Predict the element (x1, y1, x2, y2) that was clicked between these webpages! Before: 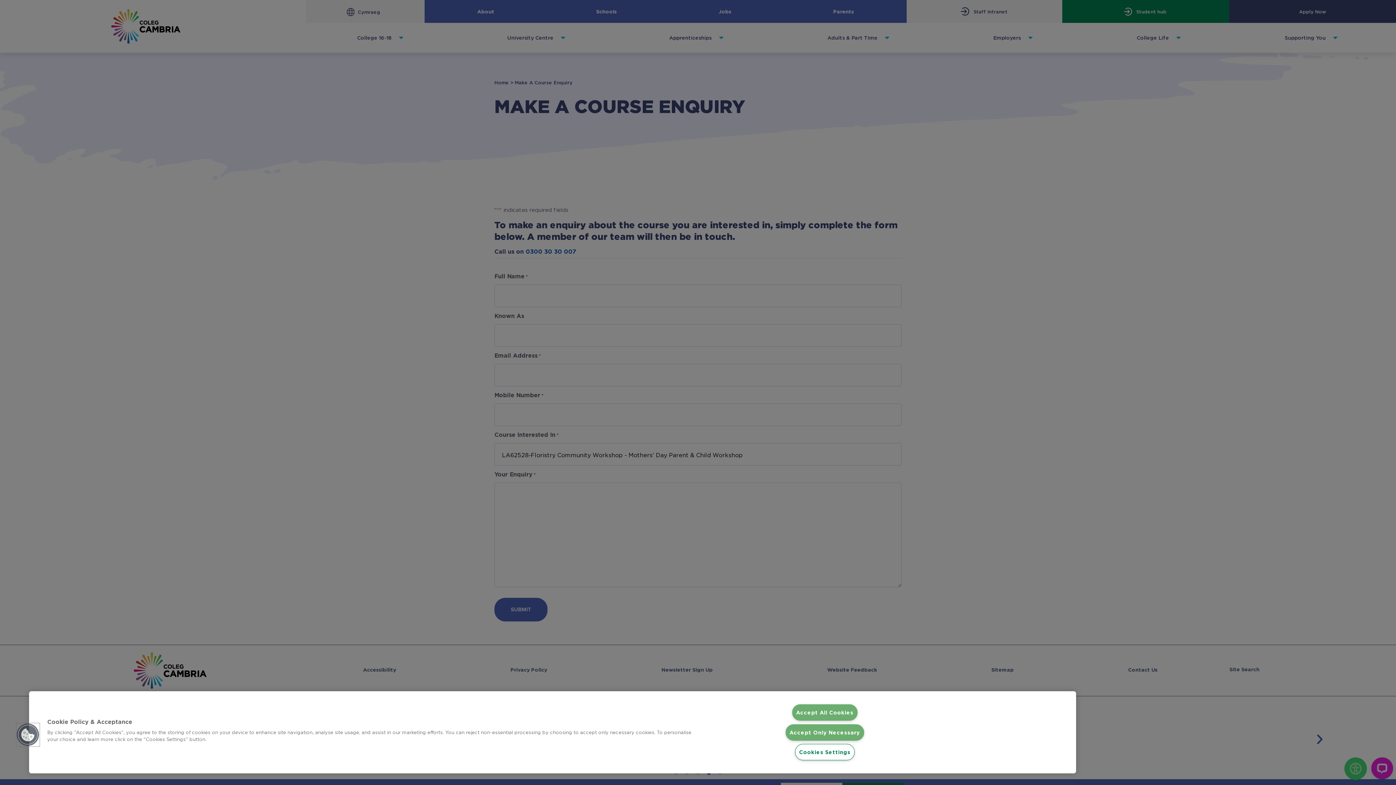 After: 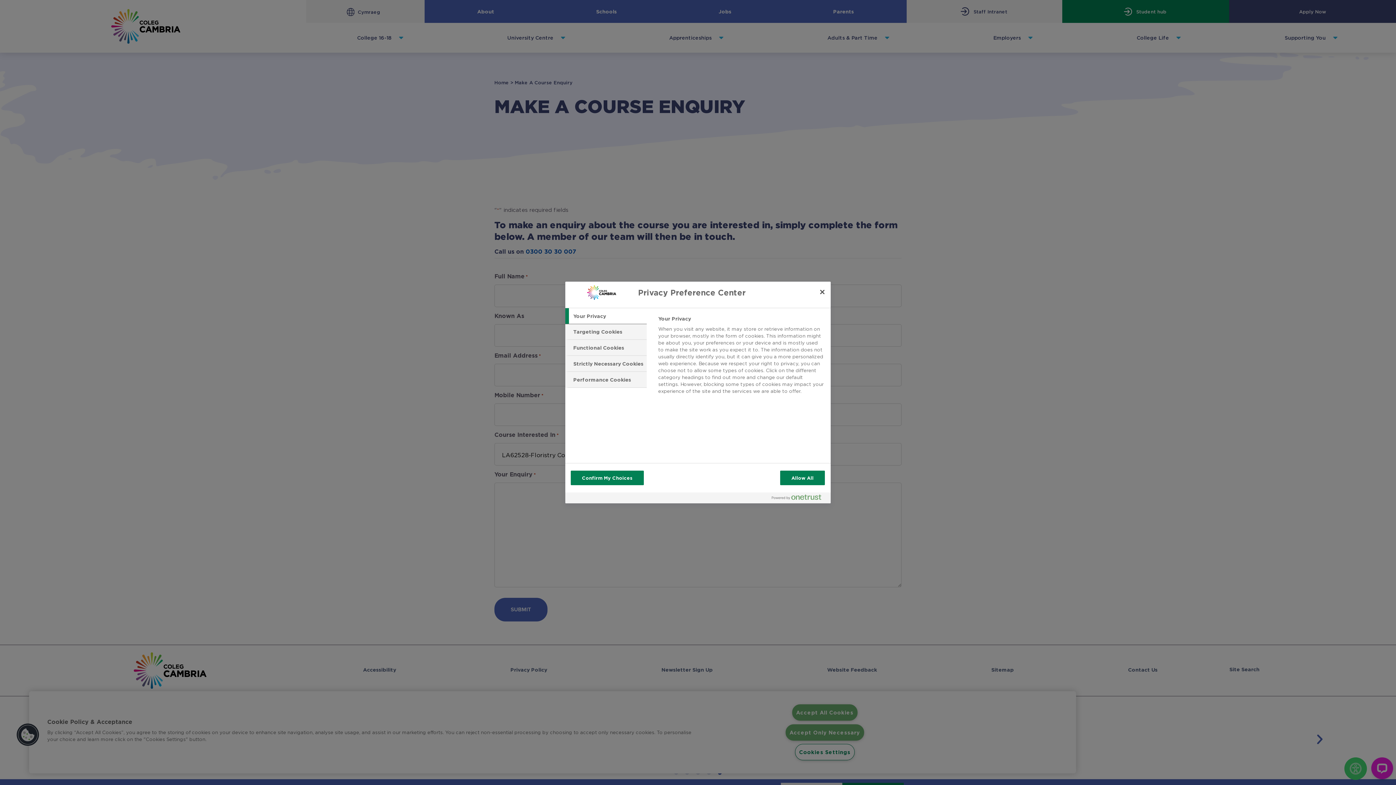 Action: label: Cookies bbox: (16, 723, 39, 746)